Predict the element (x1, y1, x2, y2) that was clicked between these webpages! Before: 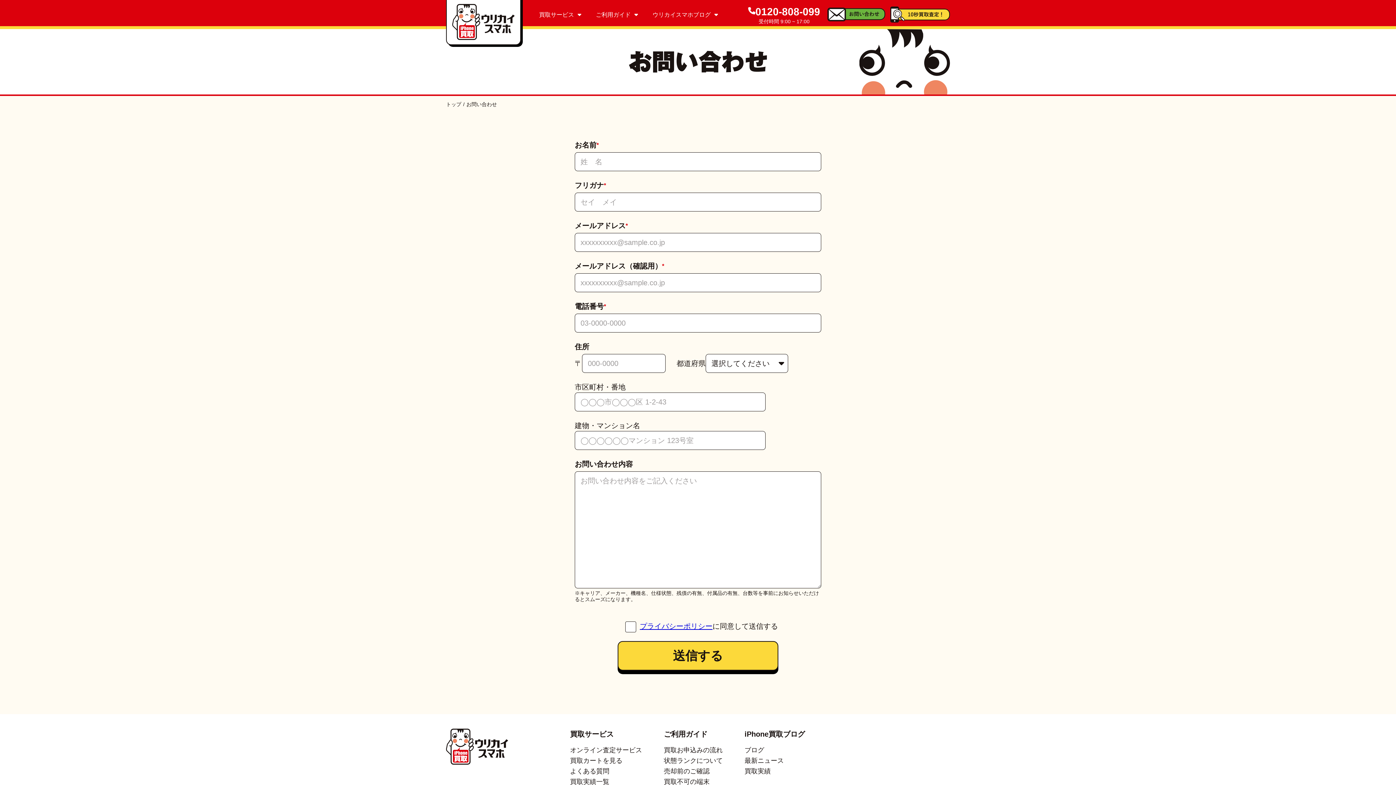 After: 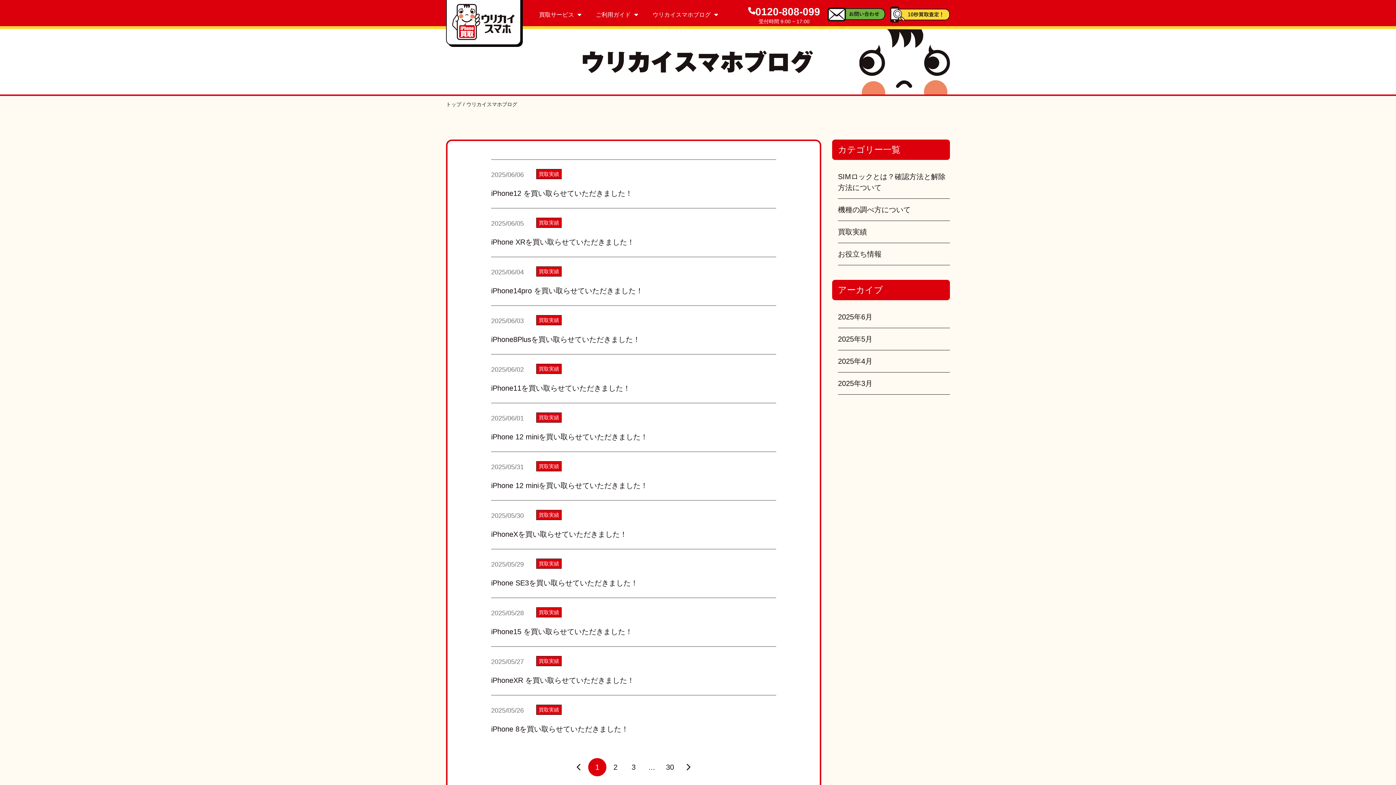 Action: label: ブログ bbox: (744, 746, 764, 754)